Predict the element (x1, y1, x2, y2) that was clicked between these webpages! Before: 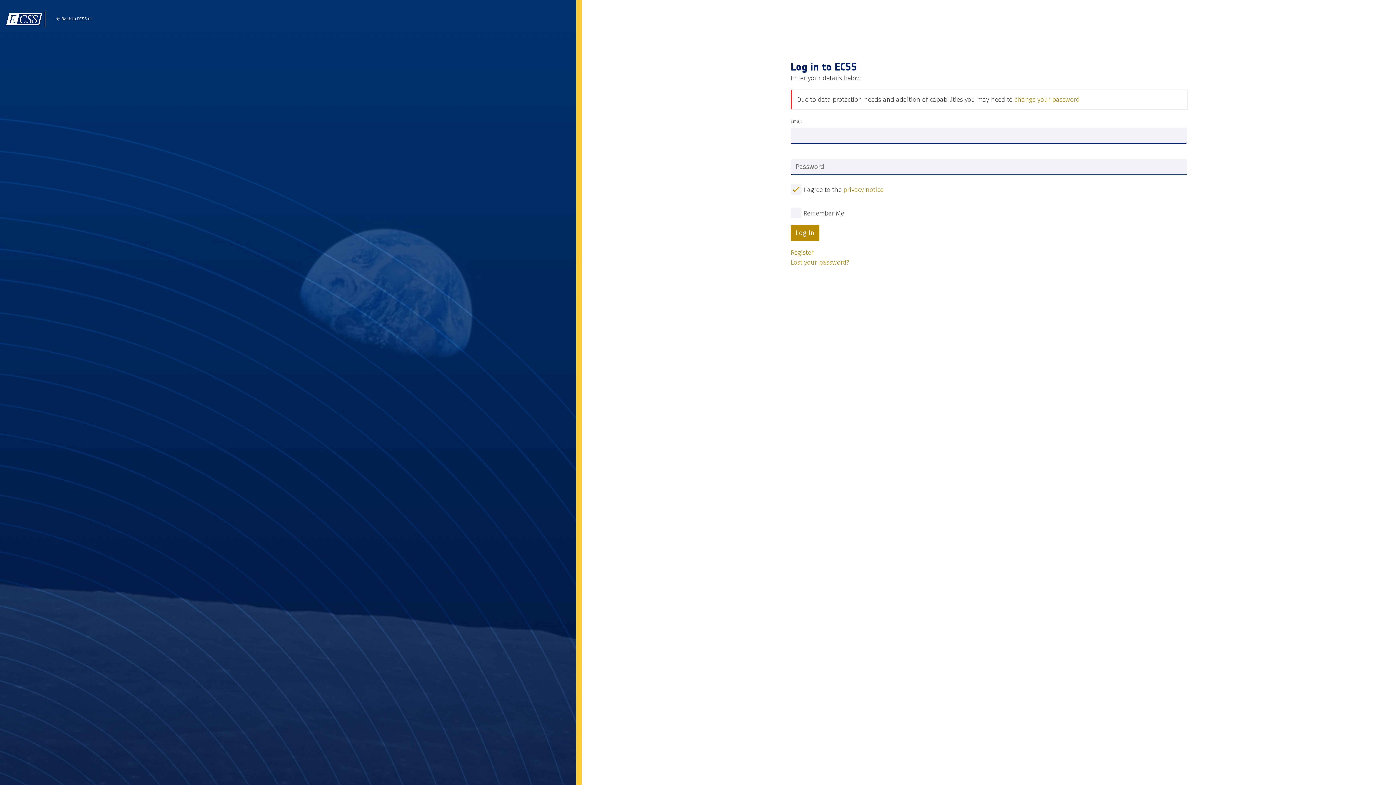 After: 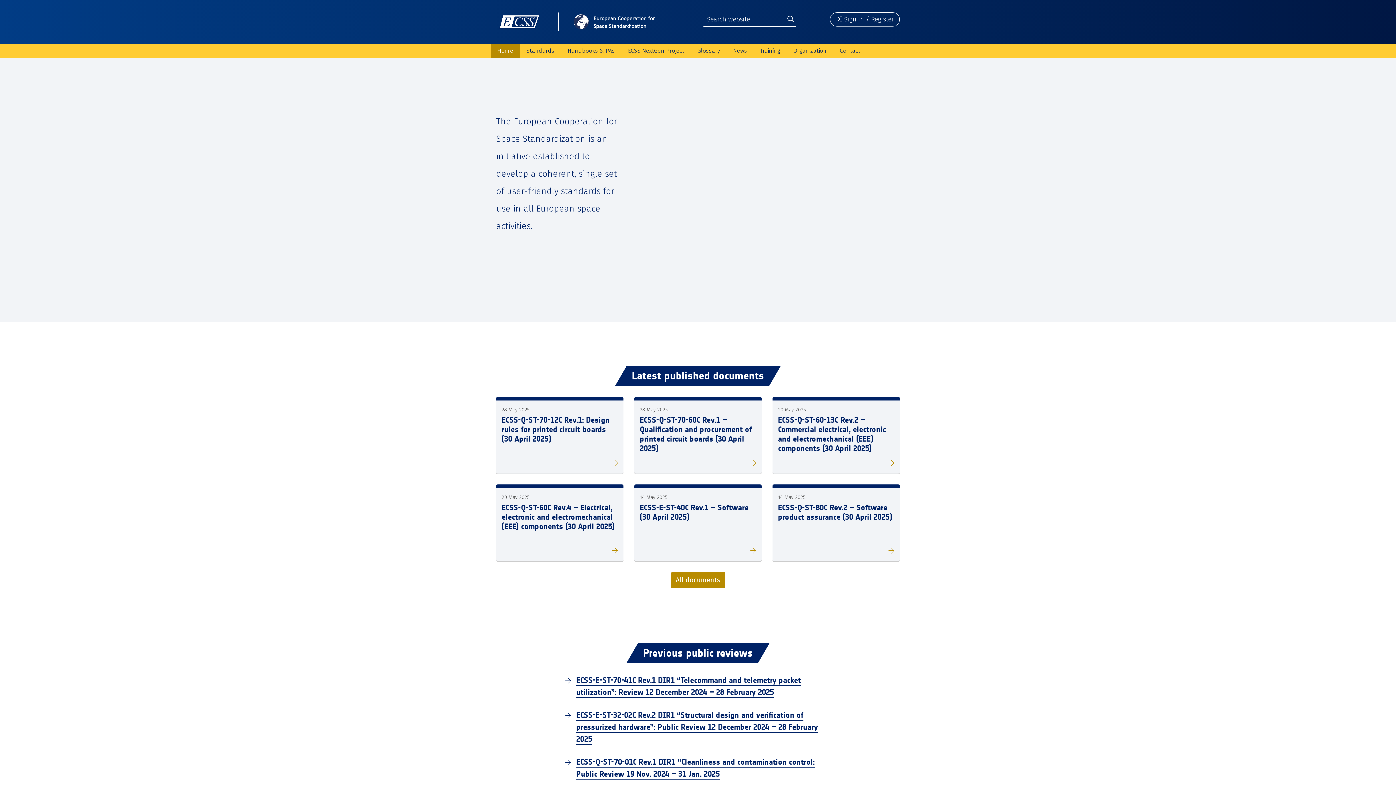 Action: bbox: (1014, 95, 1079, 103) label: change your password